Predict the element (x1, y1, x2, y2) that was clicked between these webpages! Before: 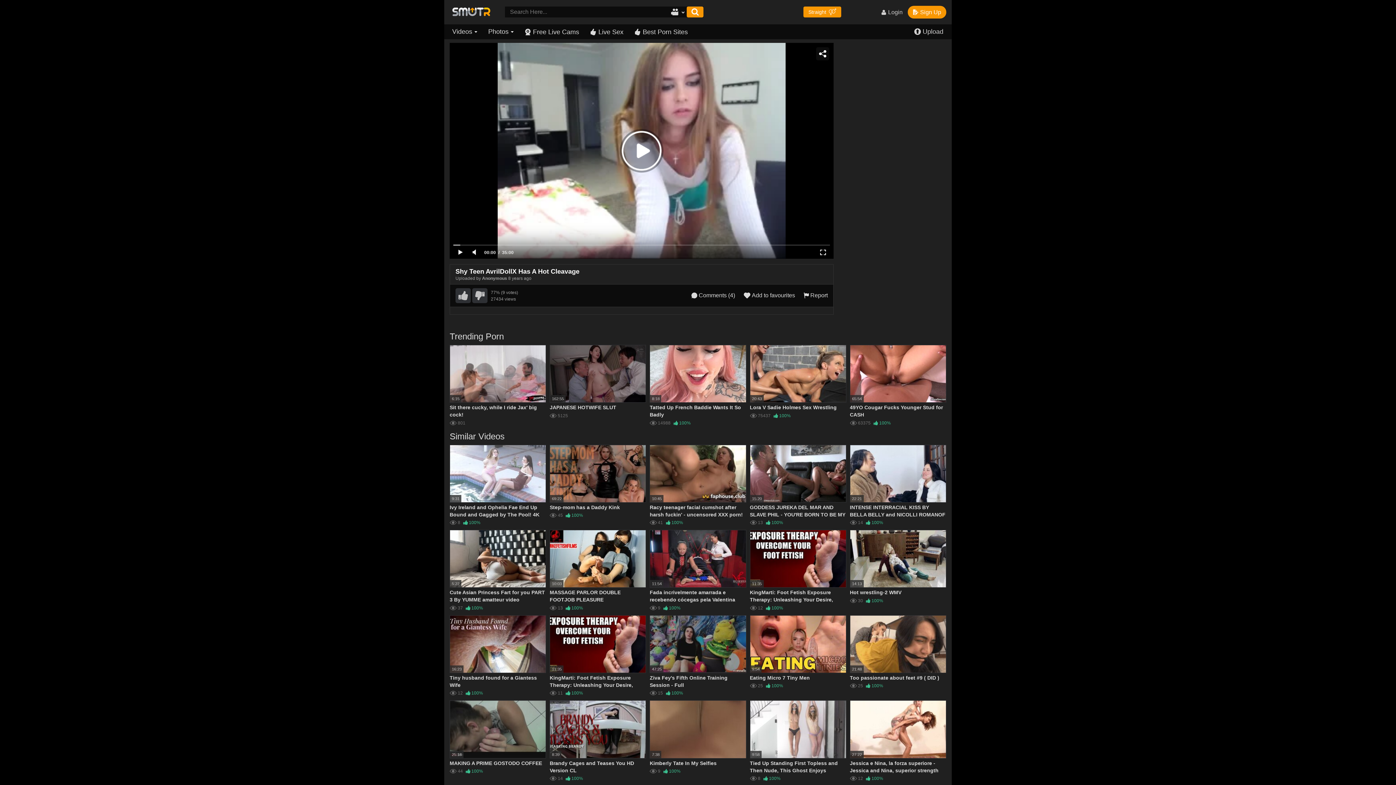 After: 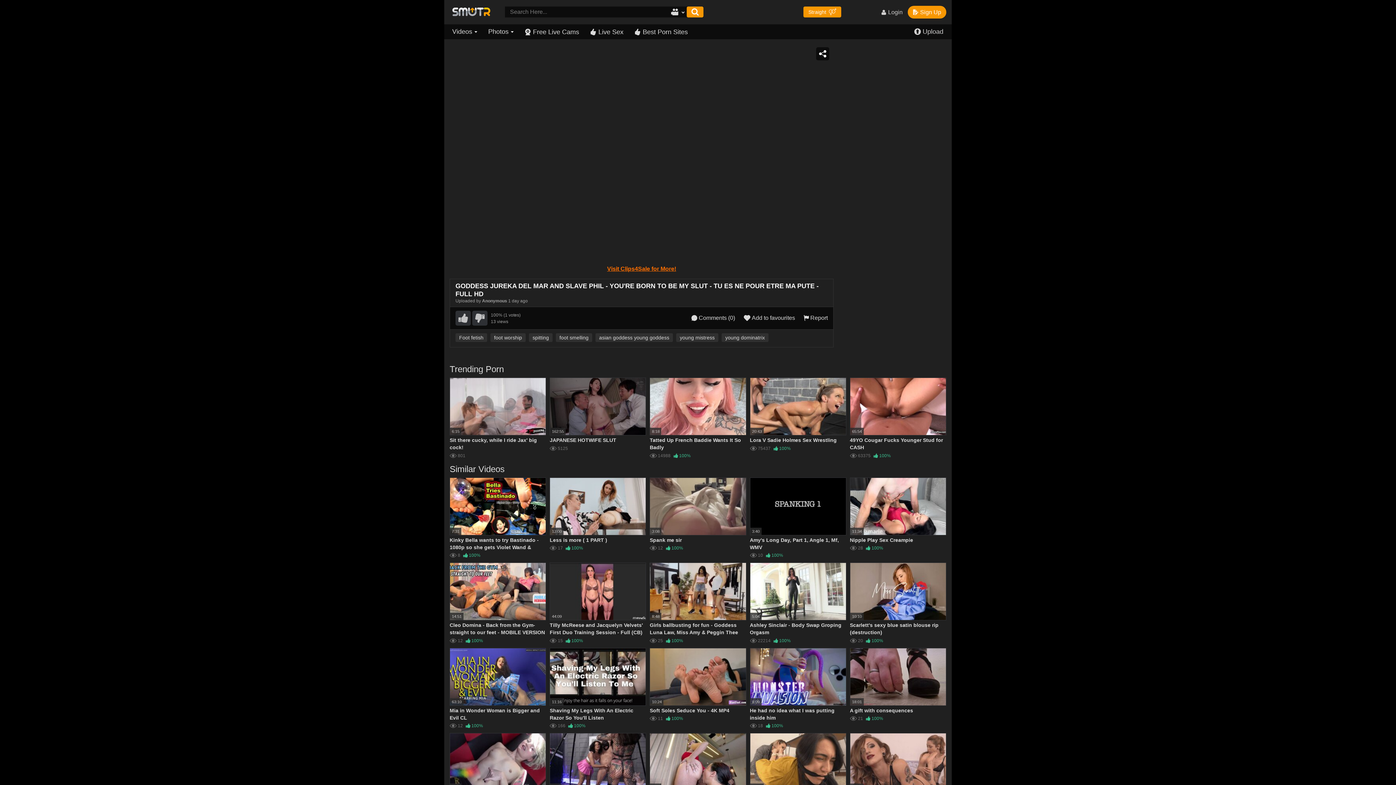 Action: label: 15:20 bbox: (750, 444, 846, 502)